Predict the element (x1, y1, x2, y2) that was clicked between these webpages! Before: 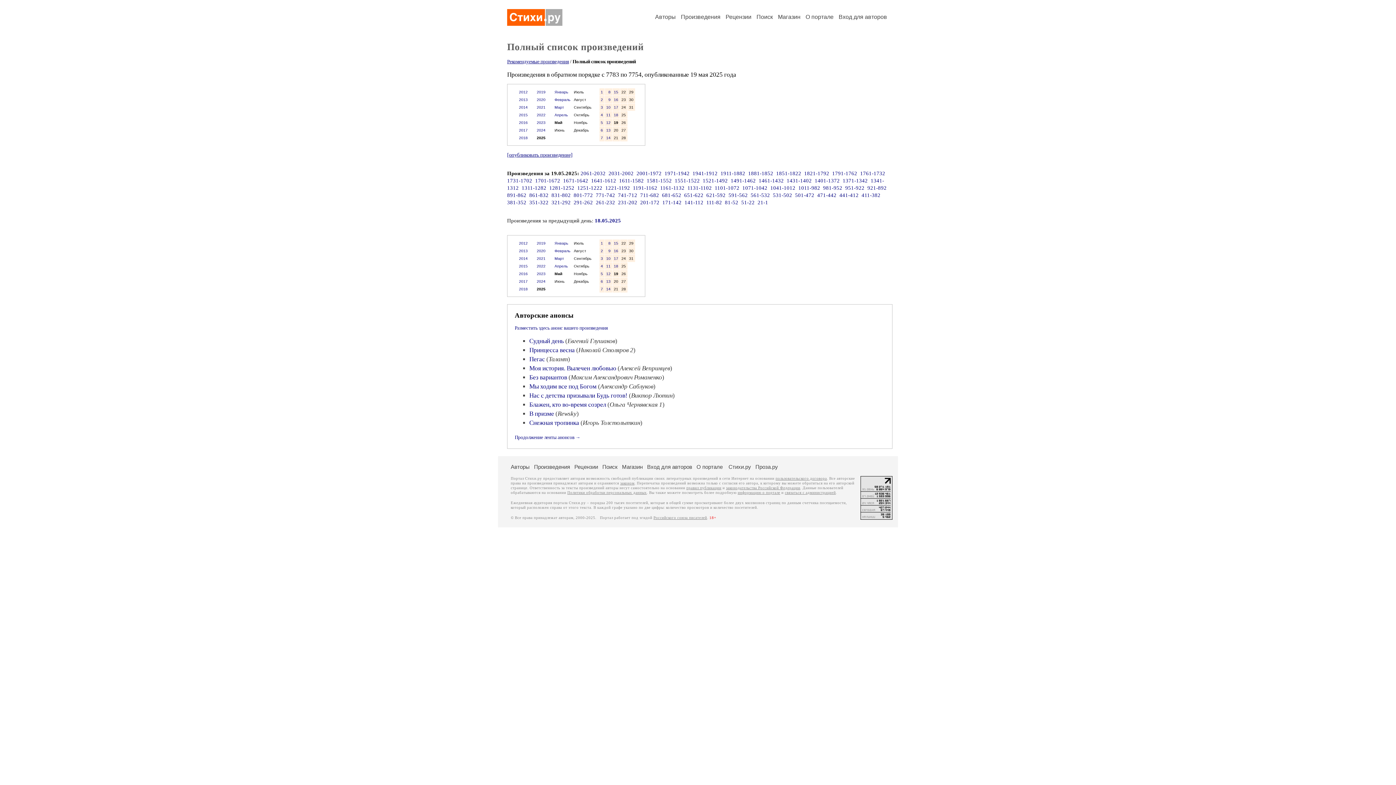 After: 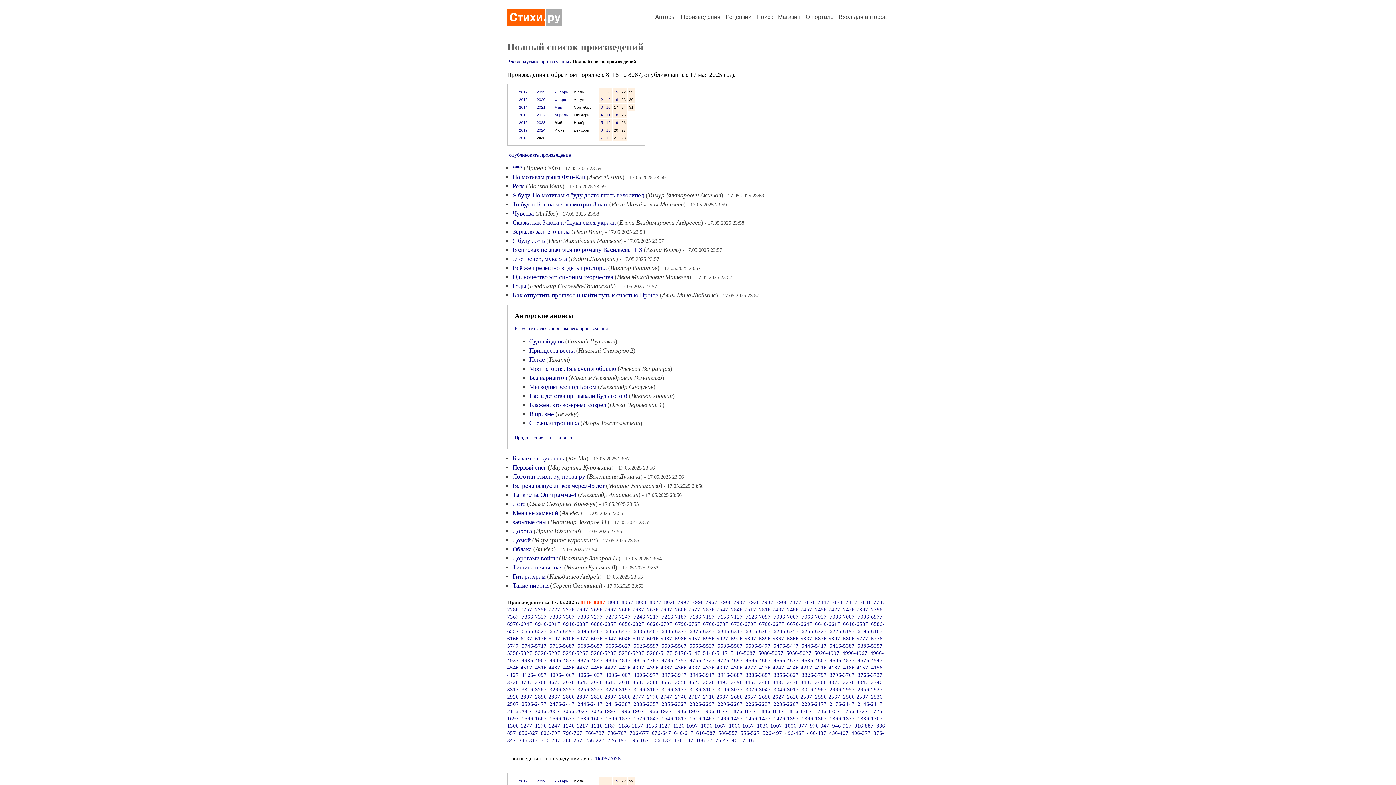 Action: label: 17 bbox: (614, 105, 618, 109)